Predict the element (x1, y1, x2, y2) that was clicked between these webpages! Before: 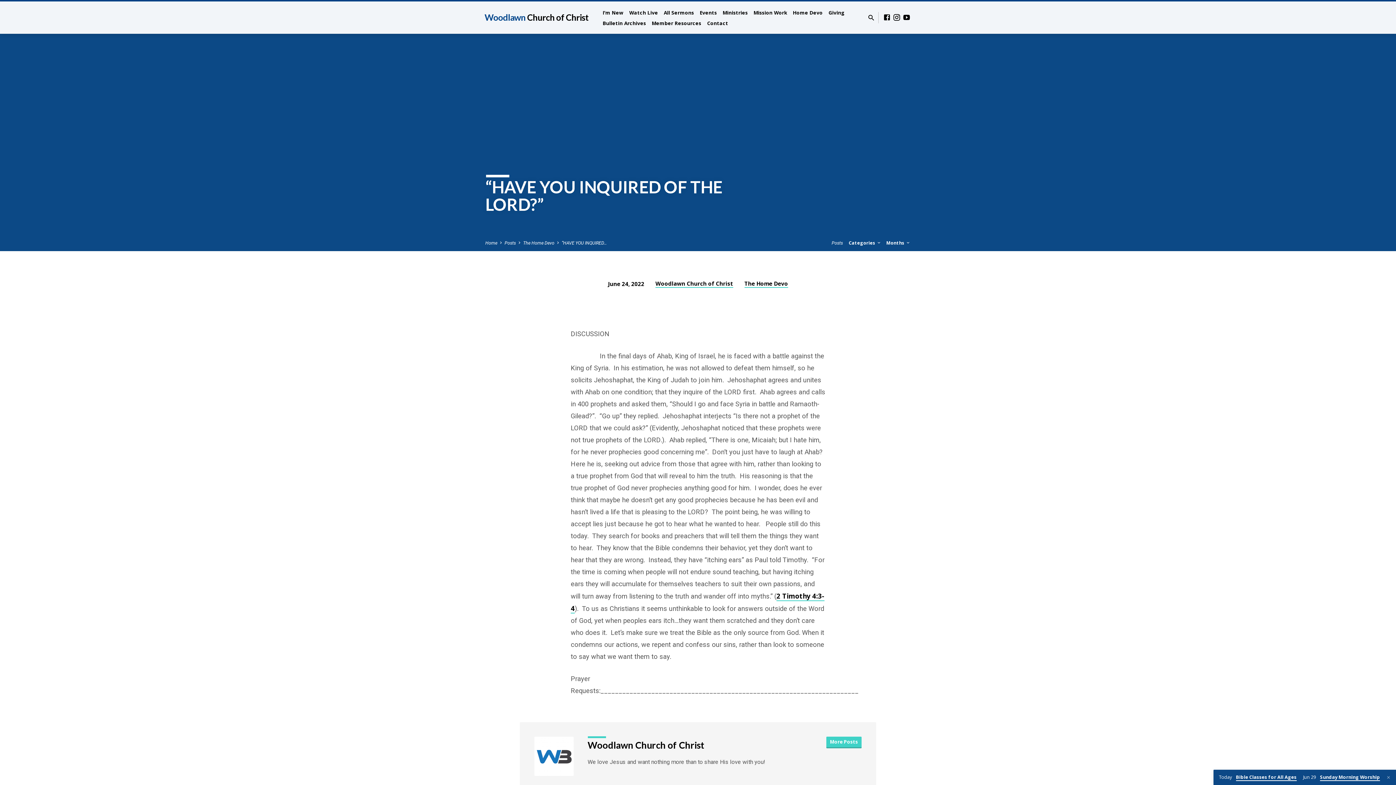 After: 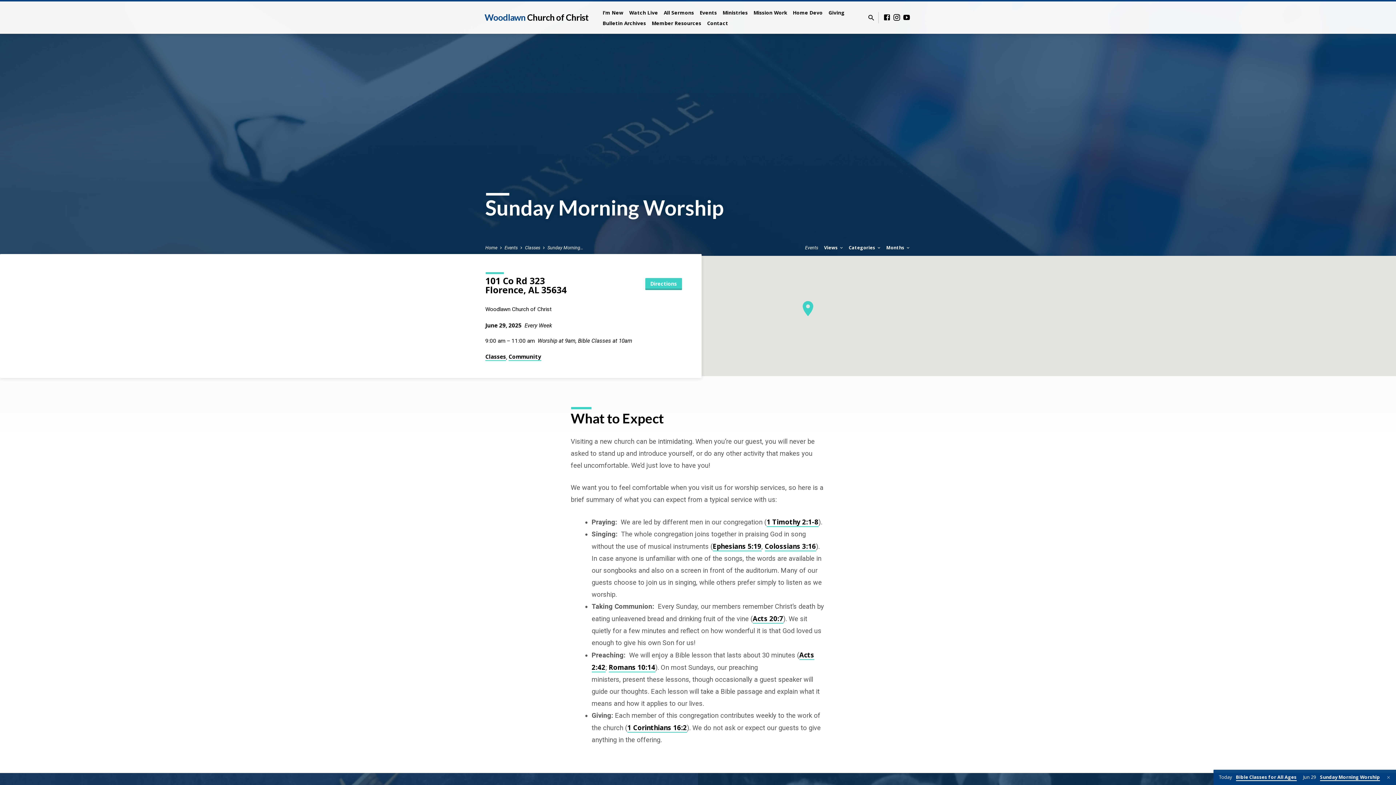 Action: label: Jun 29 Sunday Morning Worship bbox: (1303, 774, 1380, 781)